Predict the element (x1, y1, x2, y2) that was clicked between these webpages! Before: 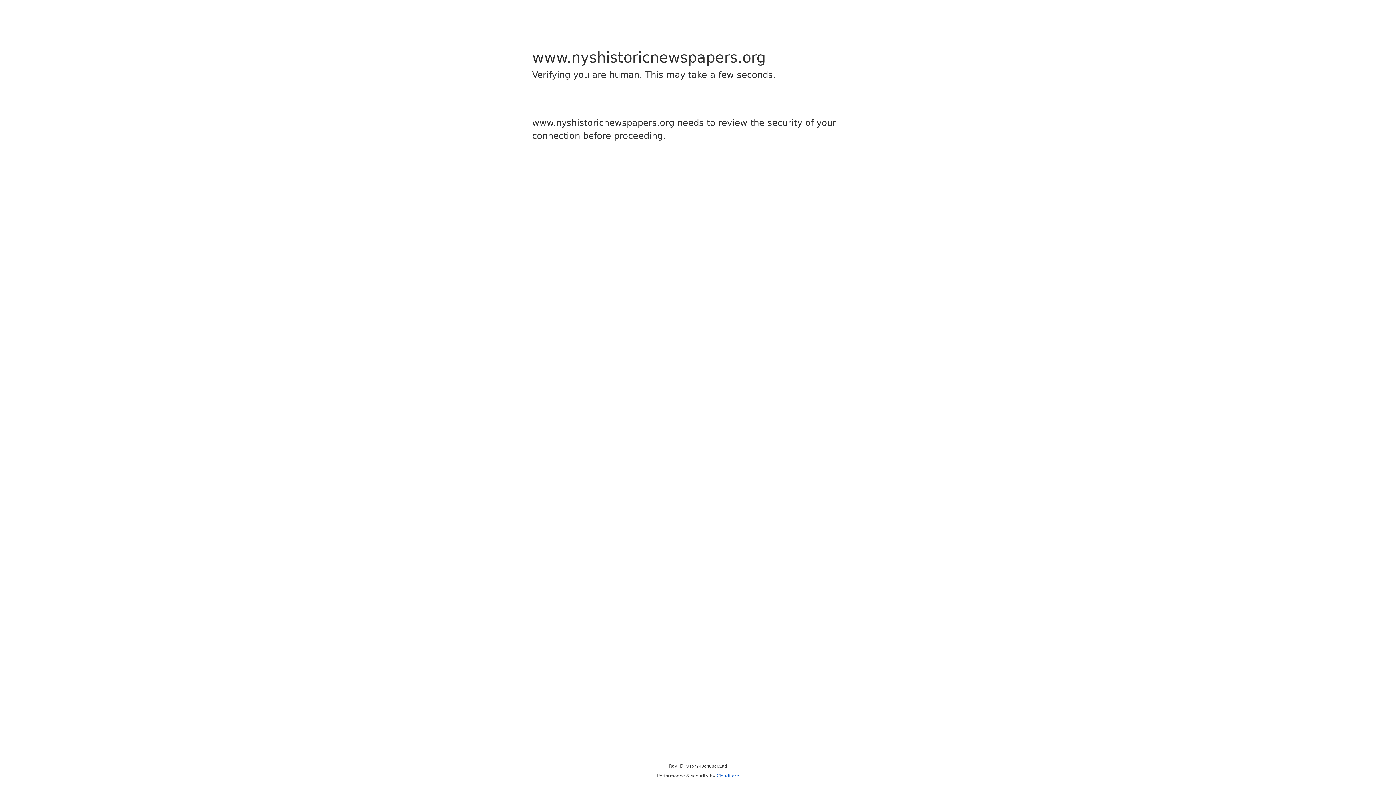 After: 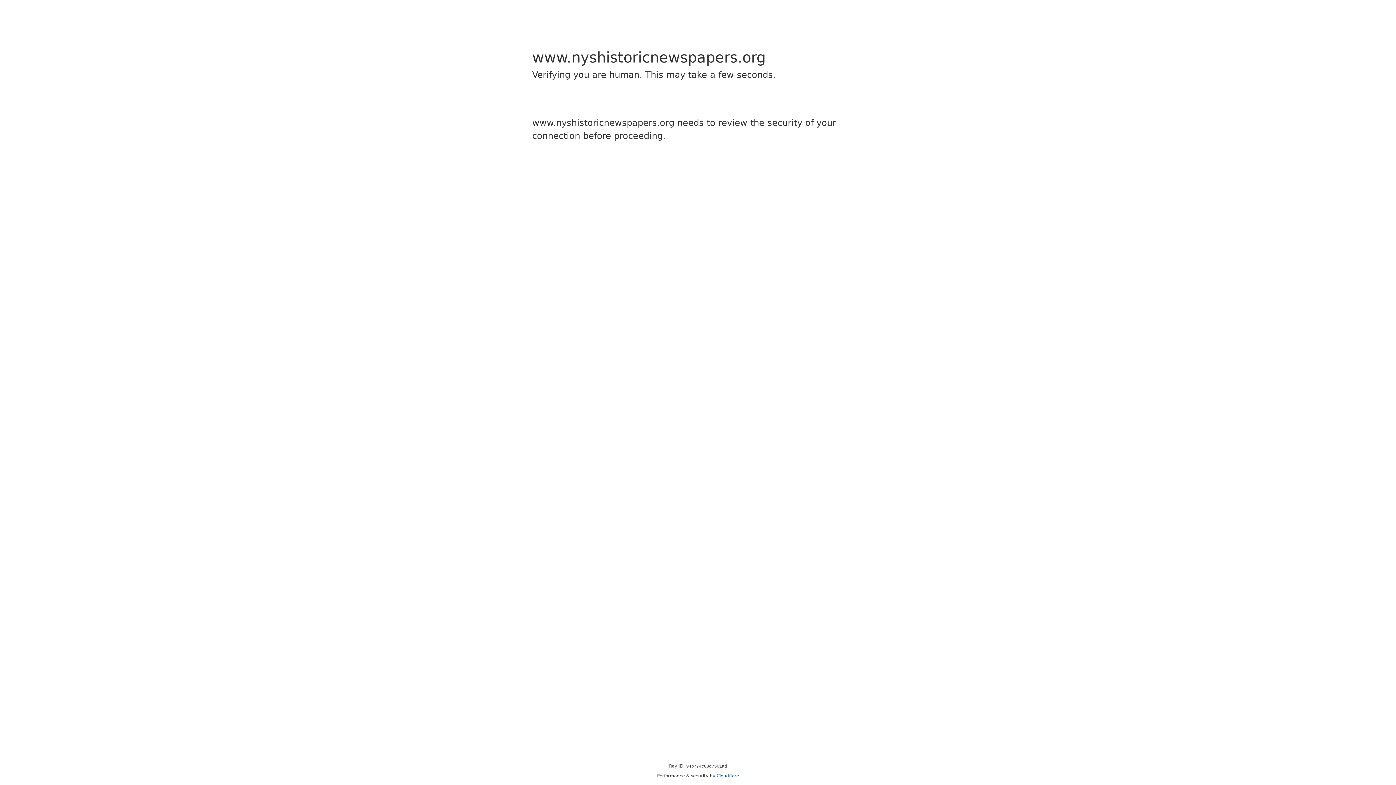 Action: bbox: (716, 773, 739, 778) label: Cloudflare